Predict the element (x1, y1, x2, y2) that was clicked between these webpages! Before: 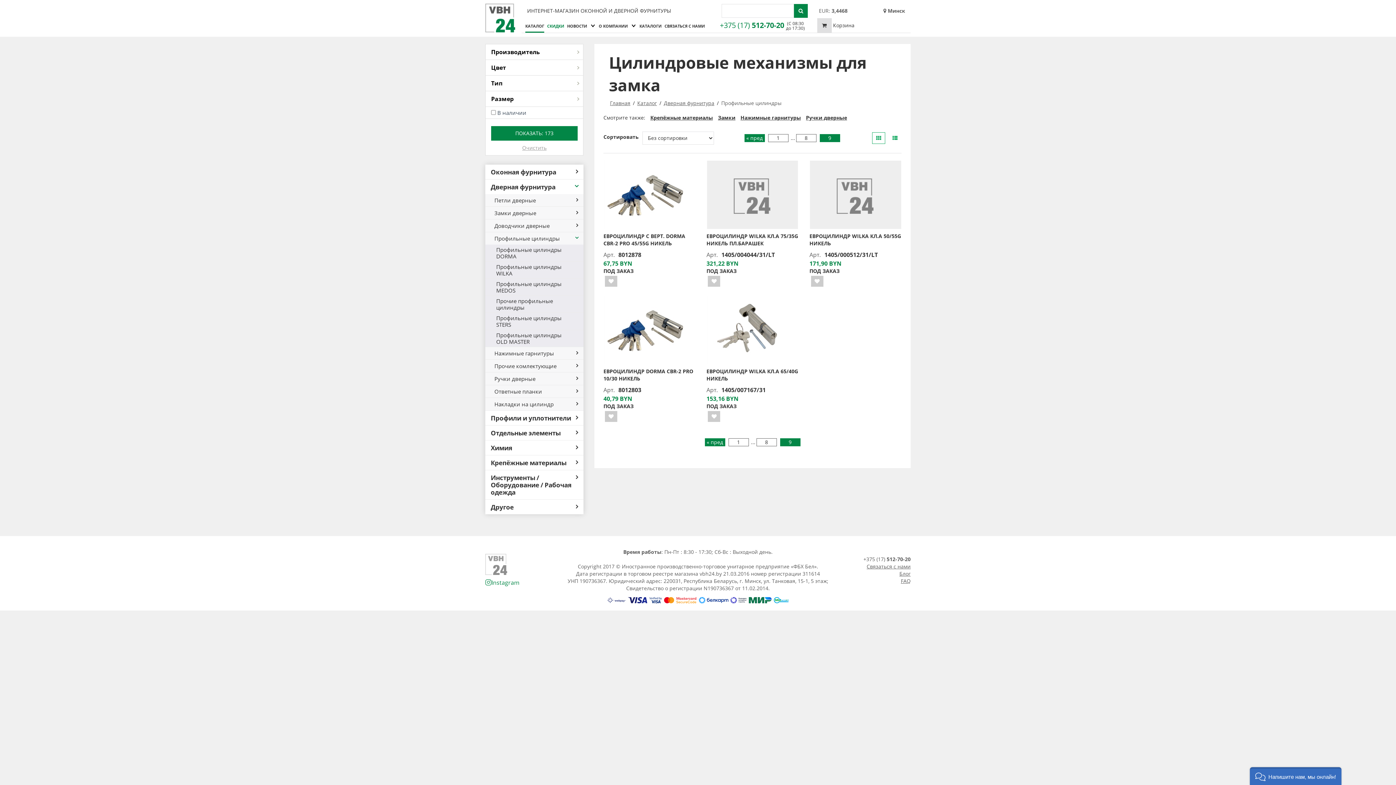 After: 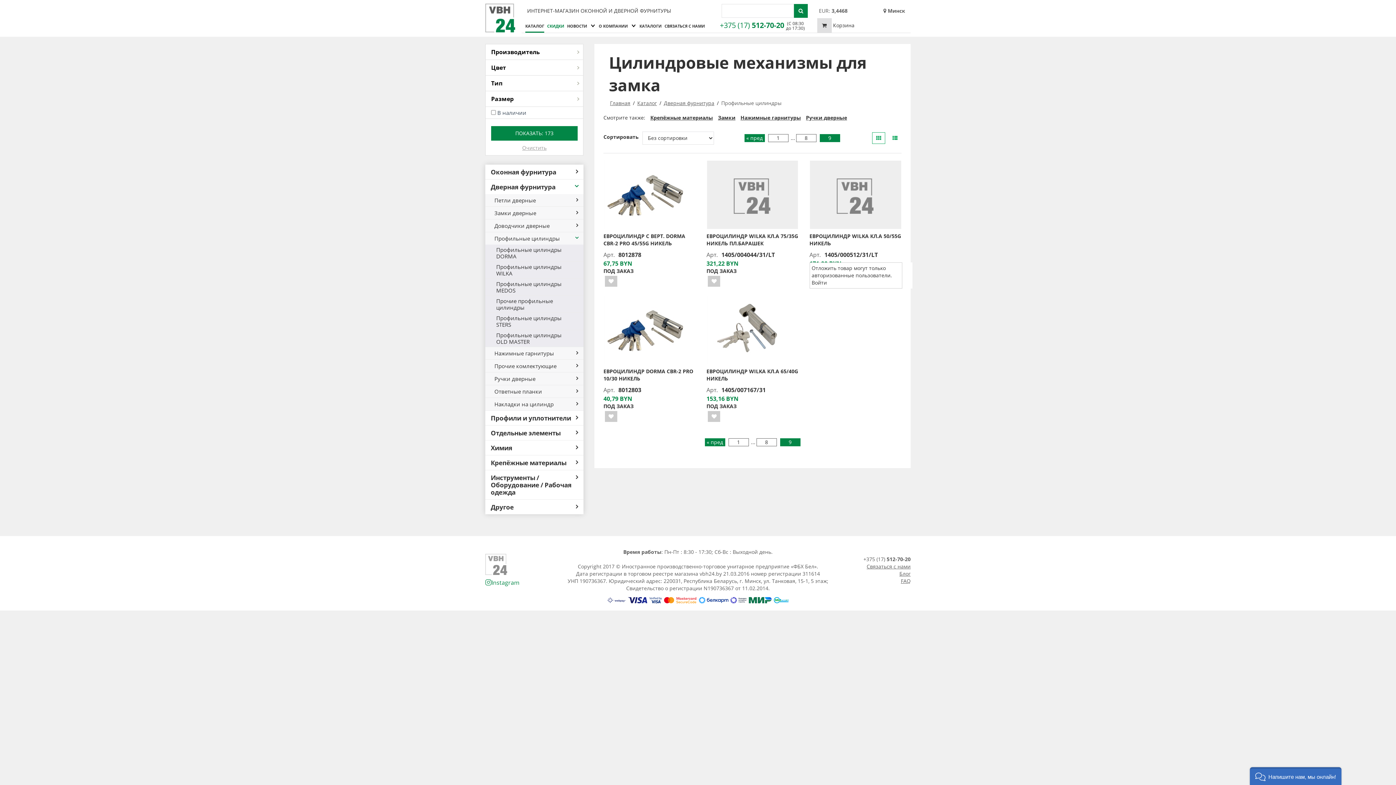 Action: bbox: (811, 275, 823, 286)